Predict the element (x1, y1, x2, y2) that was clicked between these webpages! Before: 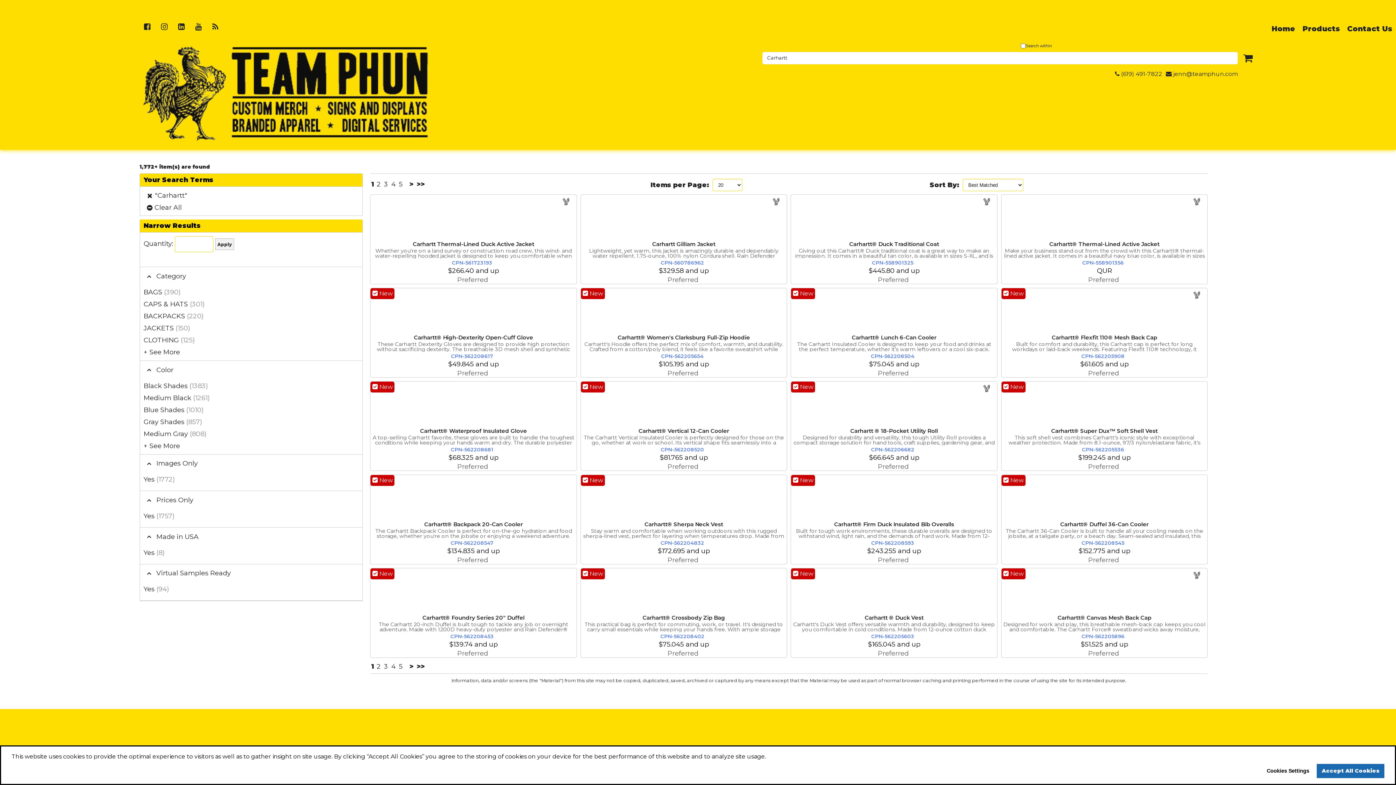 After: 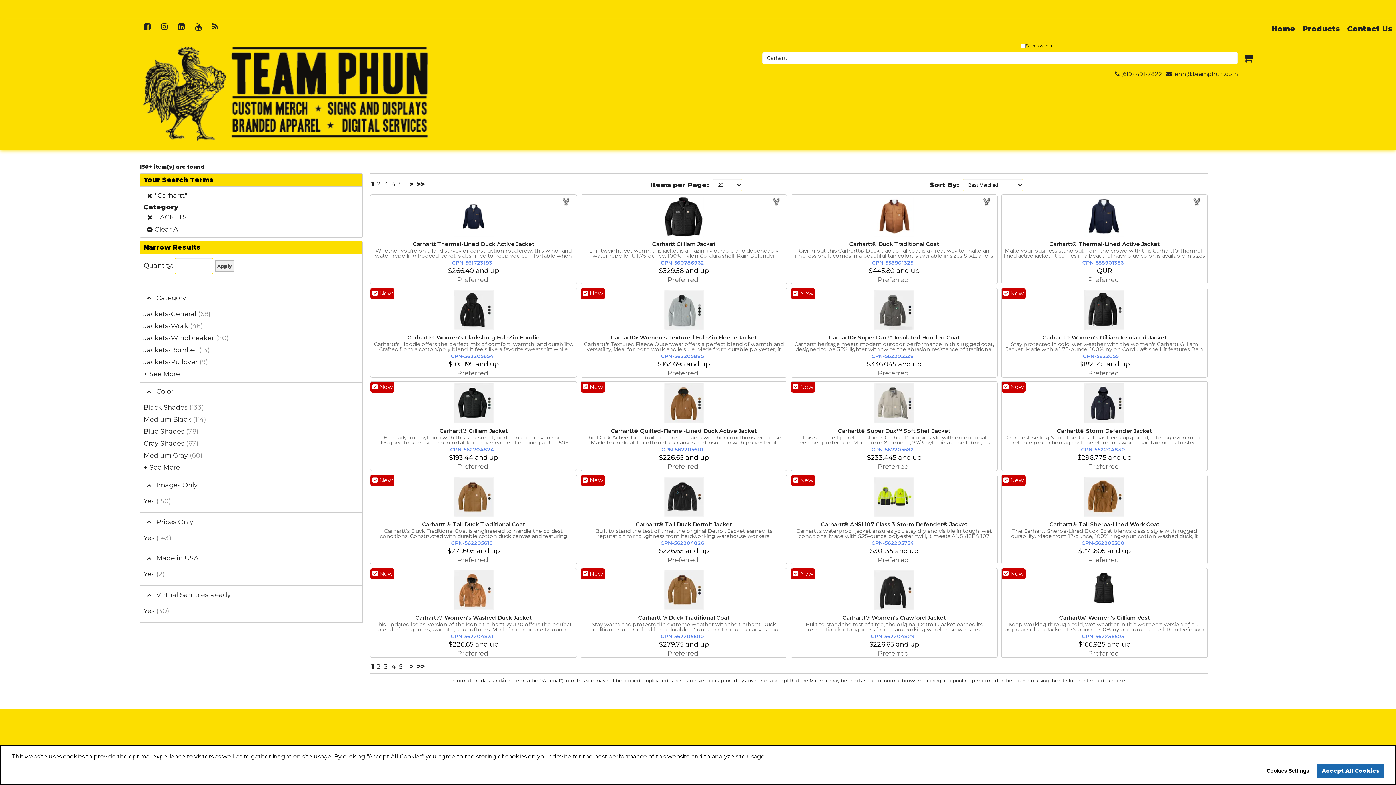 Action: label: JACKETS (150) bbox: (143, 324, 190, 332)